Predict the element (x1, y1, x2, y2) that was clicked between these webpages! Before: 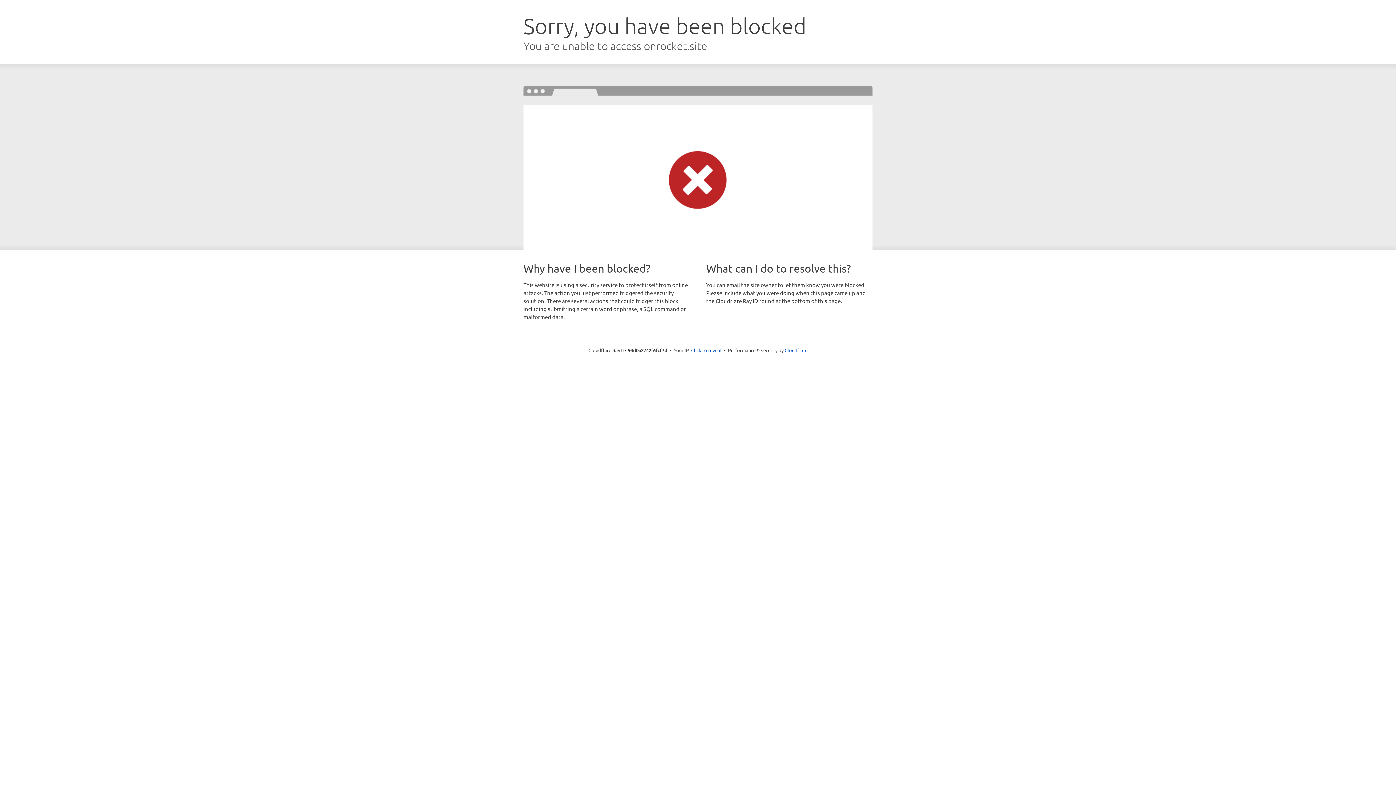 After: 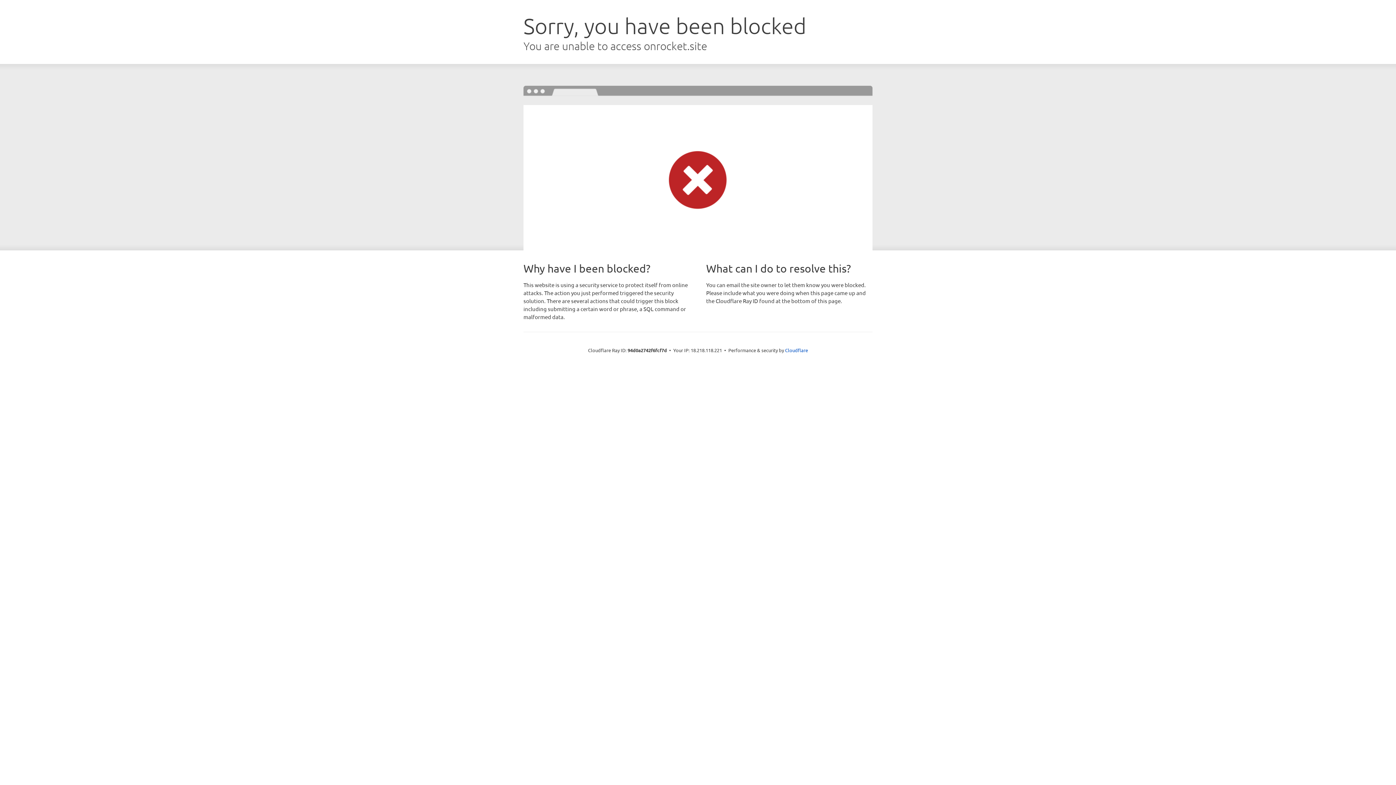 Action: bbox: (691, 346, 721, 353) label: Click to reveal